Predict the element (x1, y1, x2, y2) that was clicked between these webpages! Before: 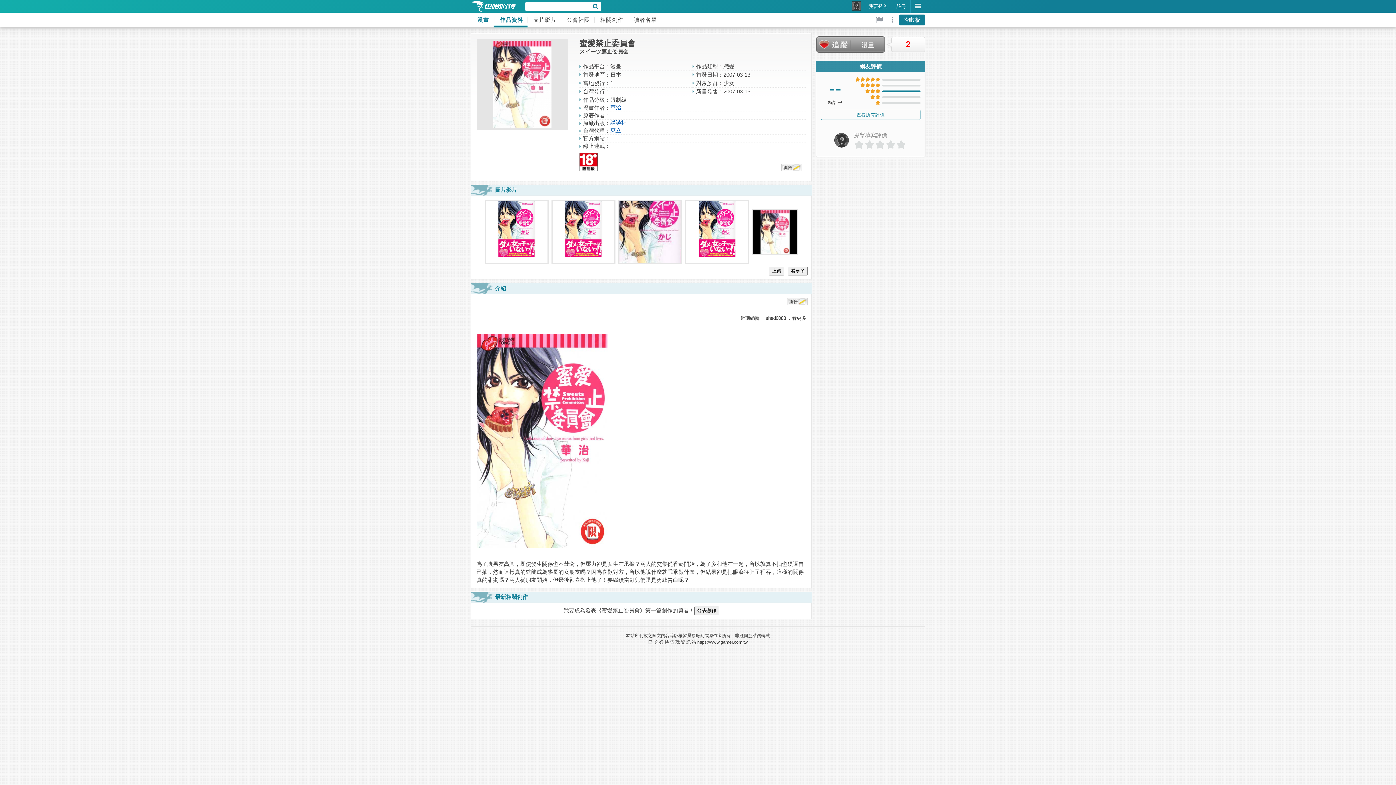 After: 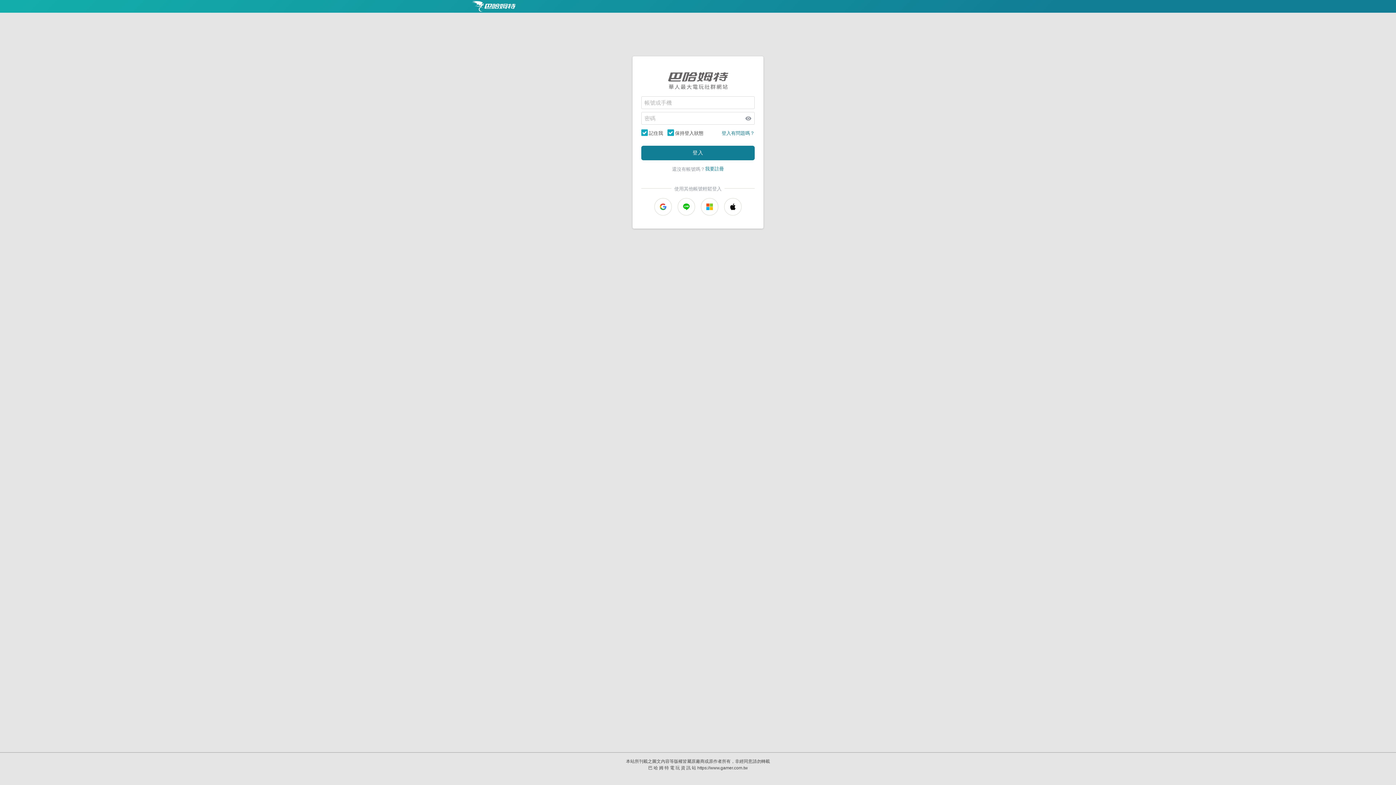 Action: bbox: (816, 36, 885, 53) label: 漫畫